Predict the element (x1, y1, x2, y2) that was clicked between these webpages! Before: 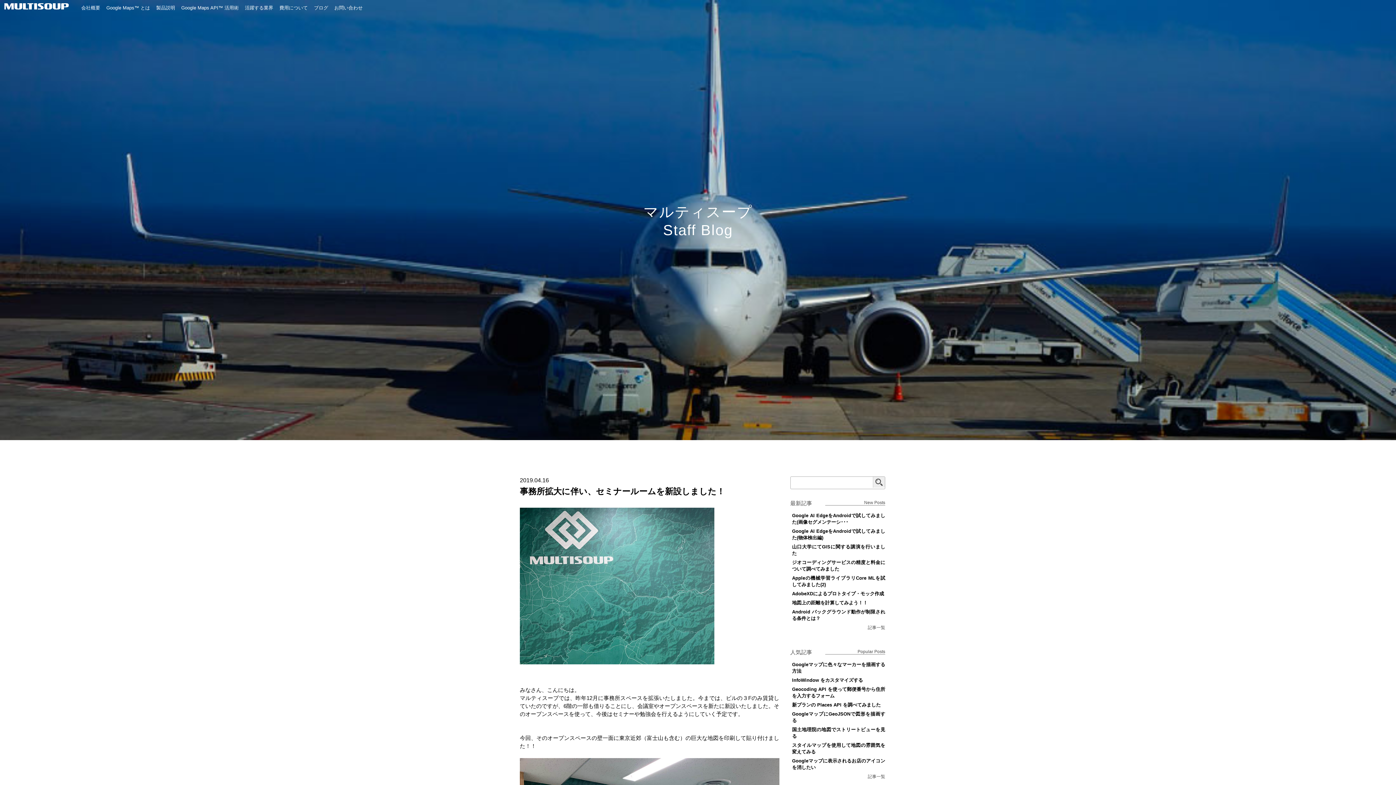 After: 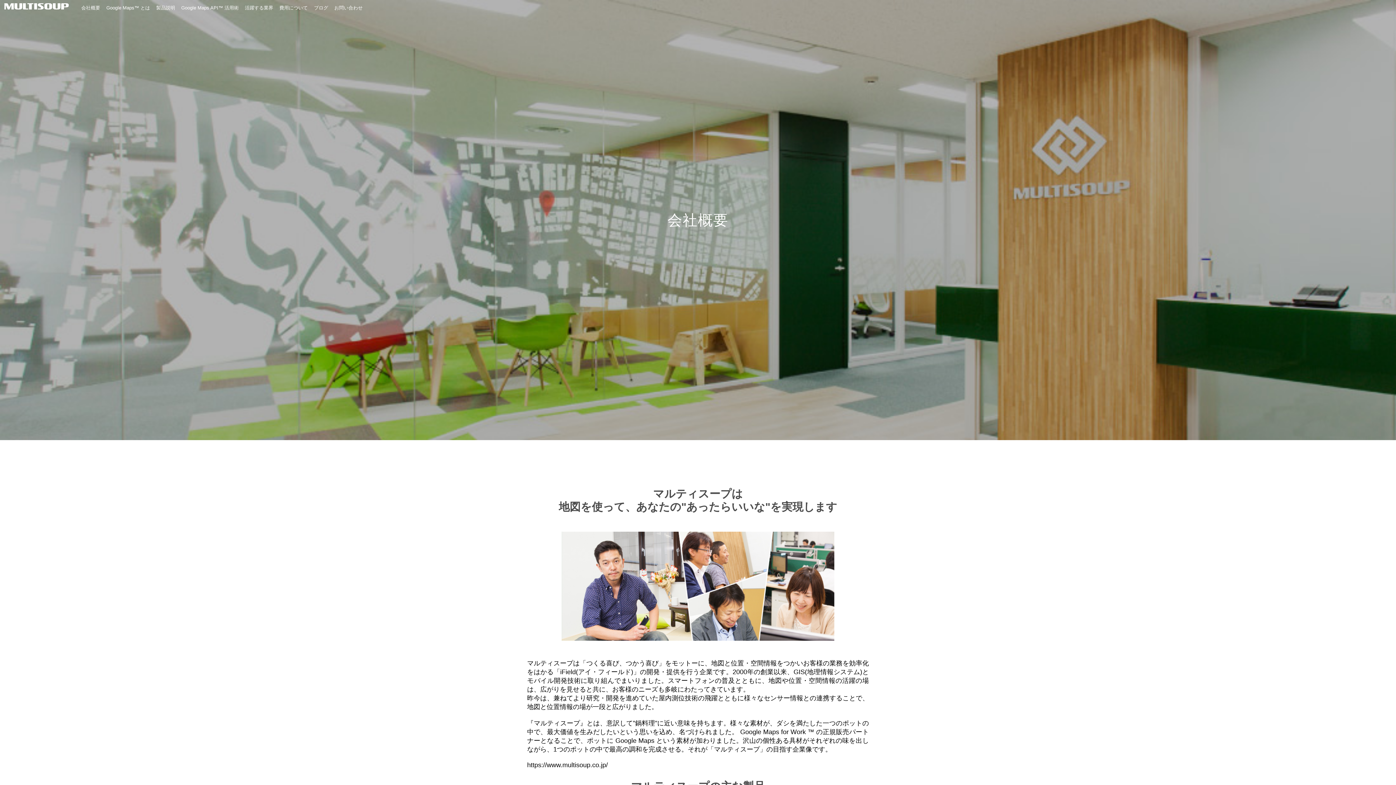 Action: label: 会社概要 bbox: (81, 5, 100, 10)